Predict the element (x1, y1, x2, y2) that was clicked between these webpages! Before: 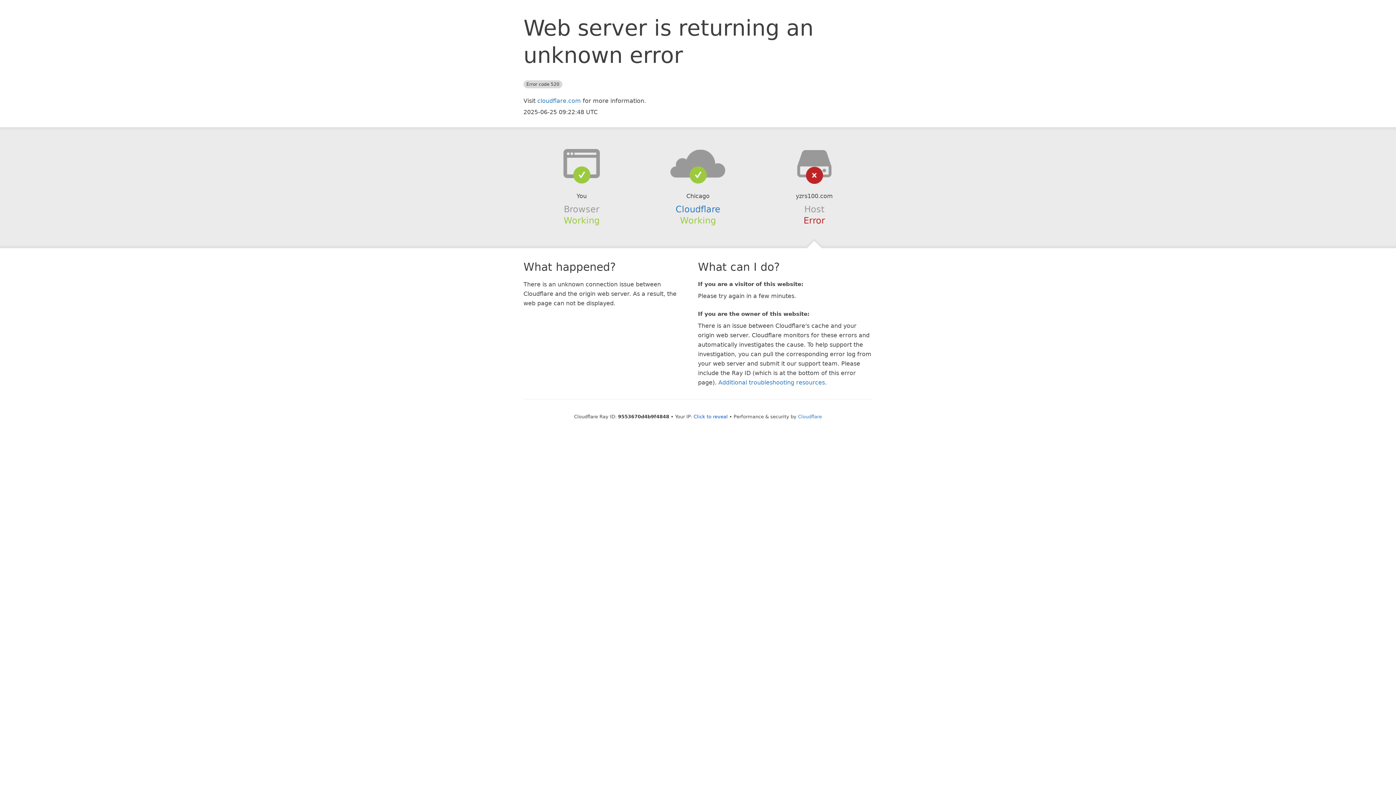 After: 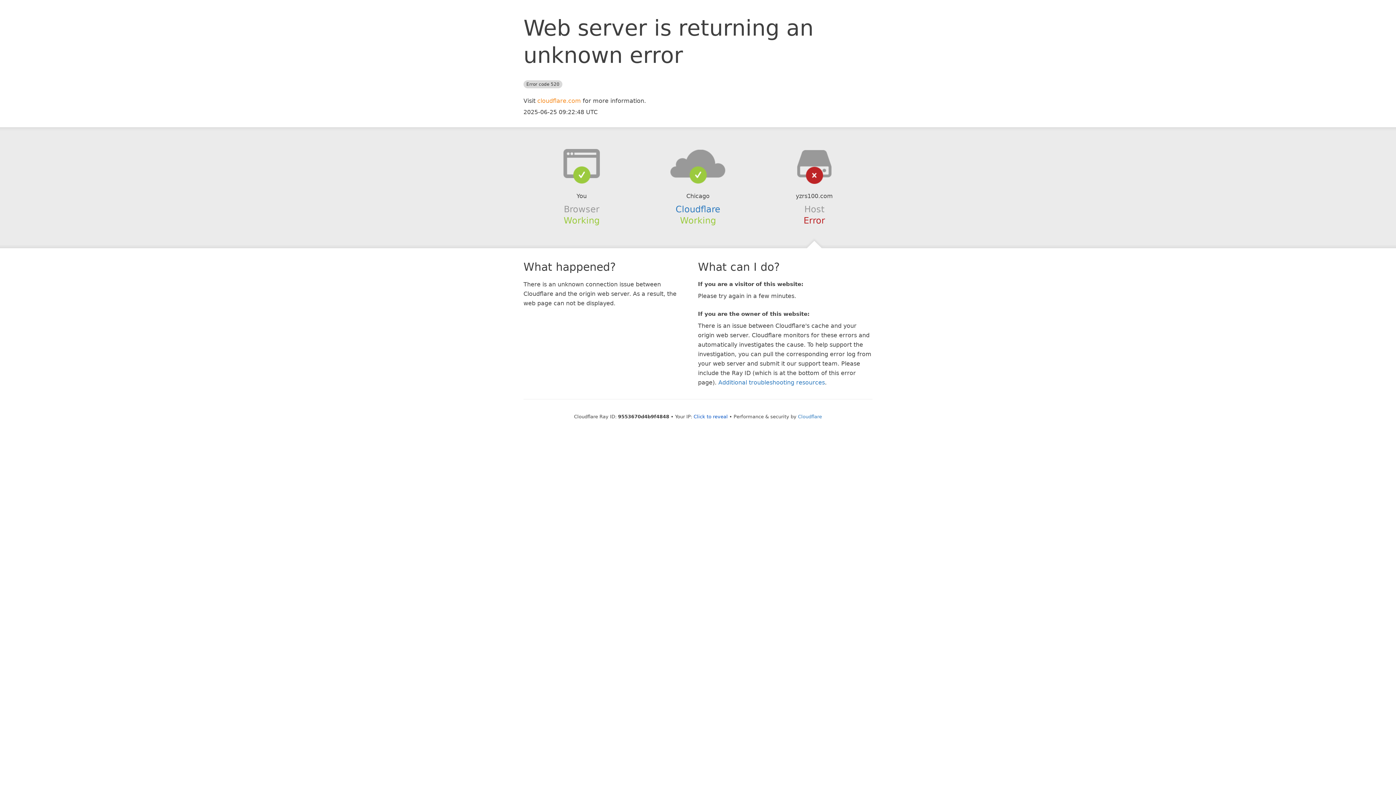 Action: bbox: (537, 97, 581, 104) label: cloudflare.com